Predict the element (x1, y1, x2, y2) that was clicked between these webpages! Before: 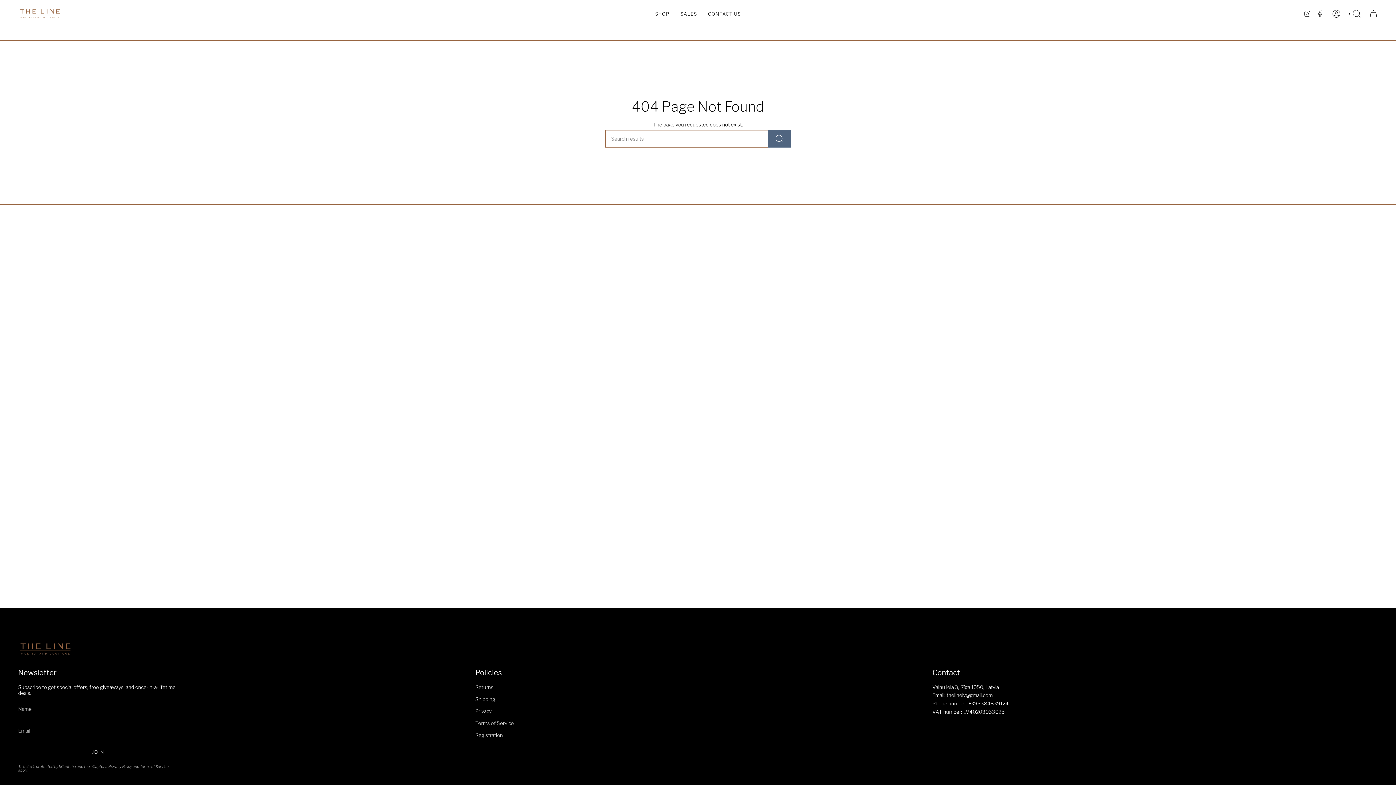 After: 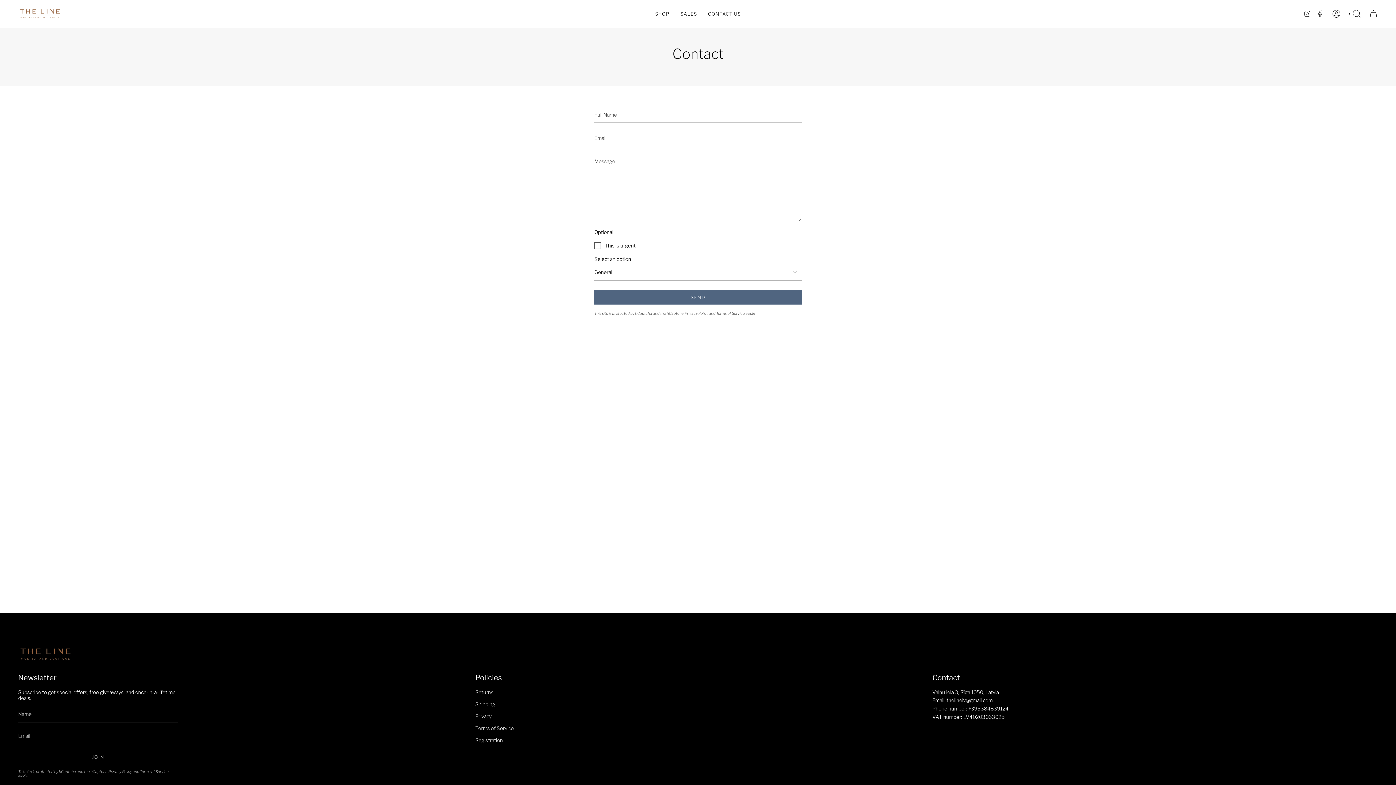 Action: bbox: (702, 5, 746, 22) label: CONTACT US